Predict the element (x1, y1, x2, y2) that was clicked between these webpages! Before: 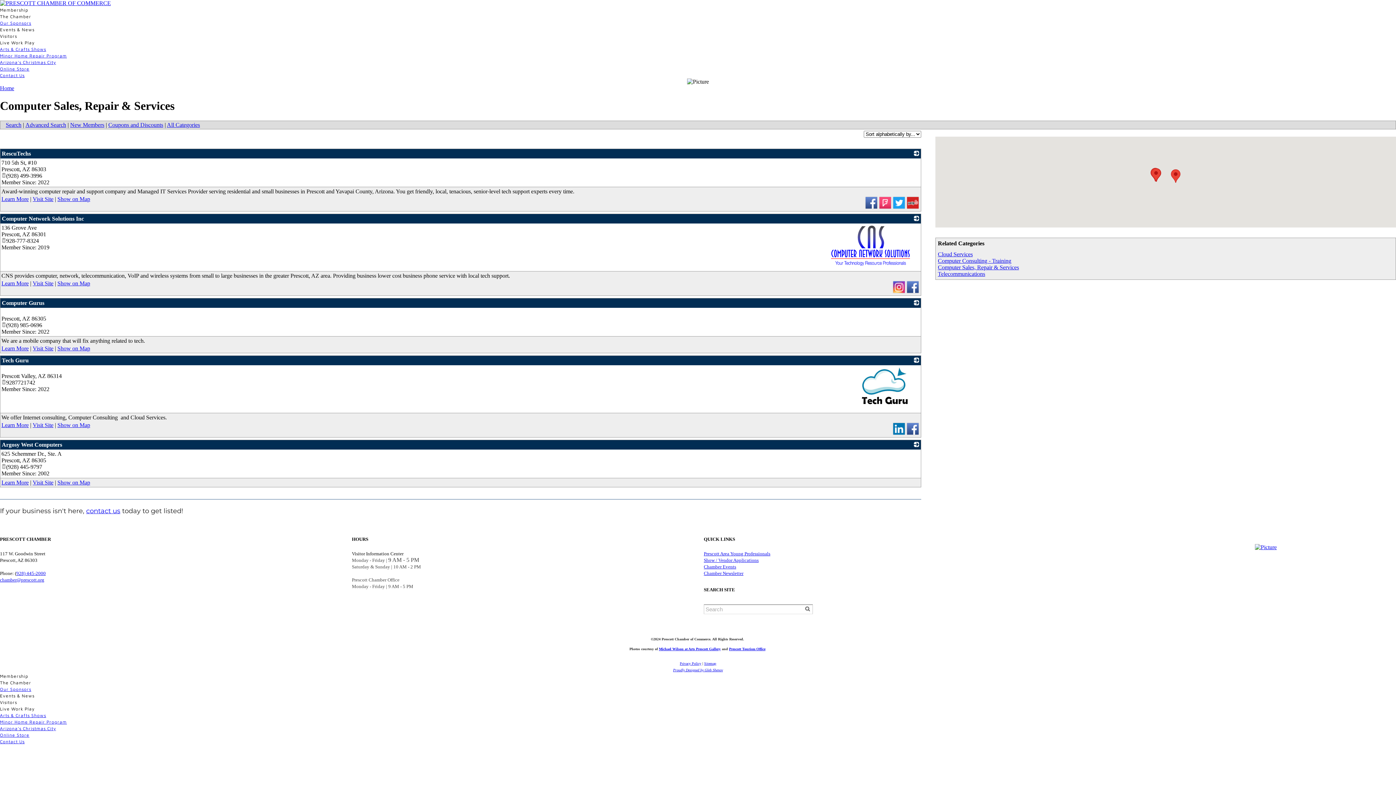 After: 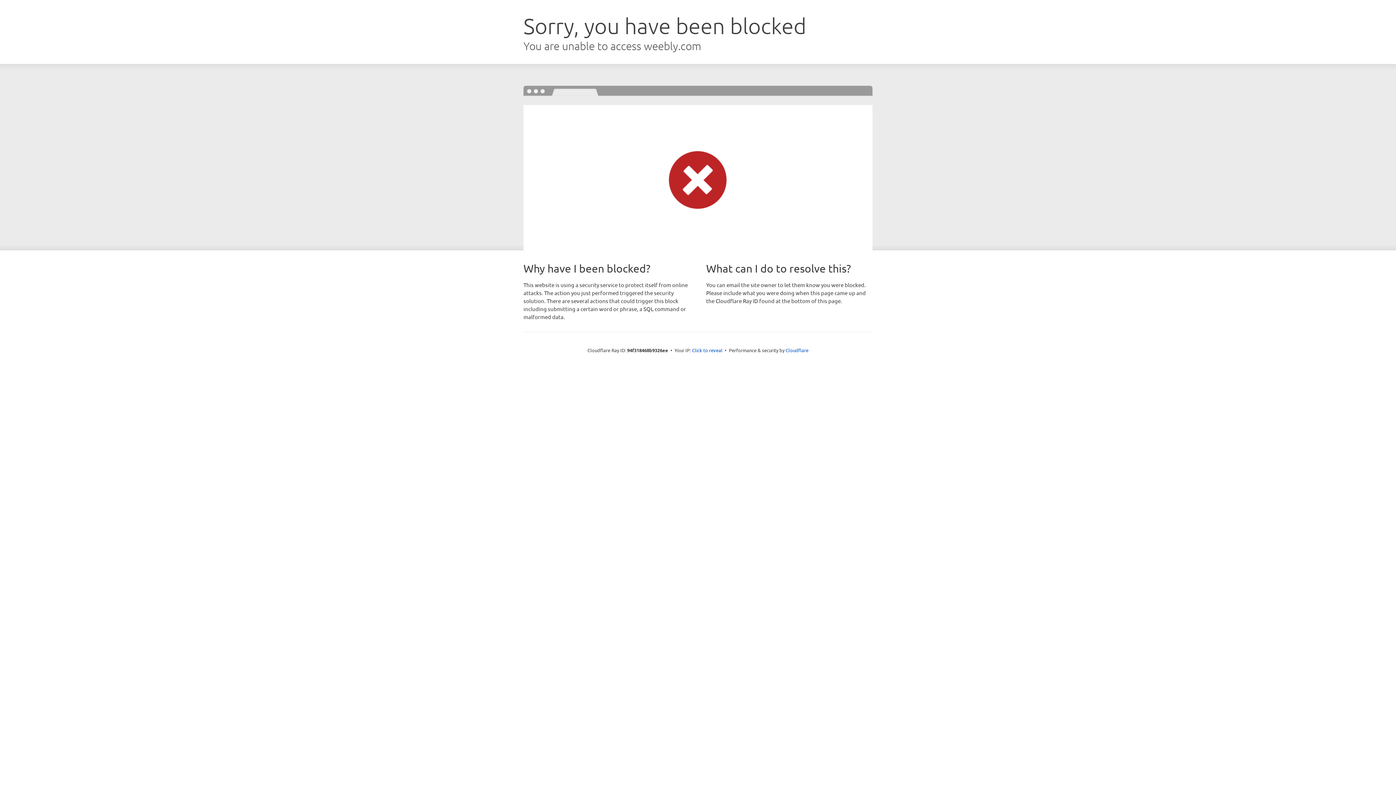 Action: bbox: (0, 46, 46, 52) label: Arts & Crafts Shows